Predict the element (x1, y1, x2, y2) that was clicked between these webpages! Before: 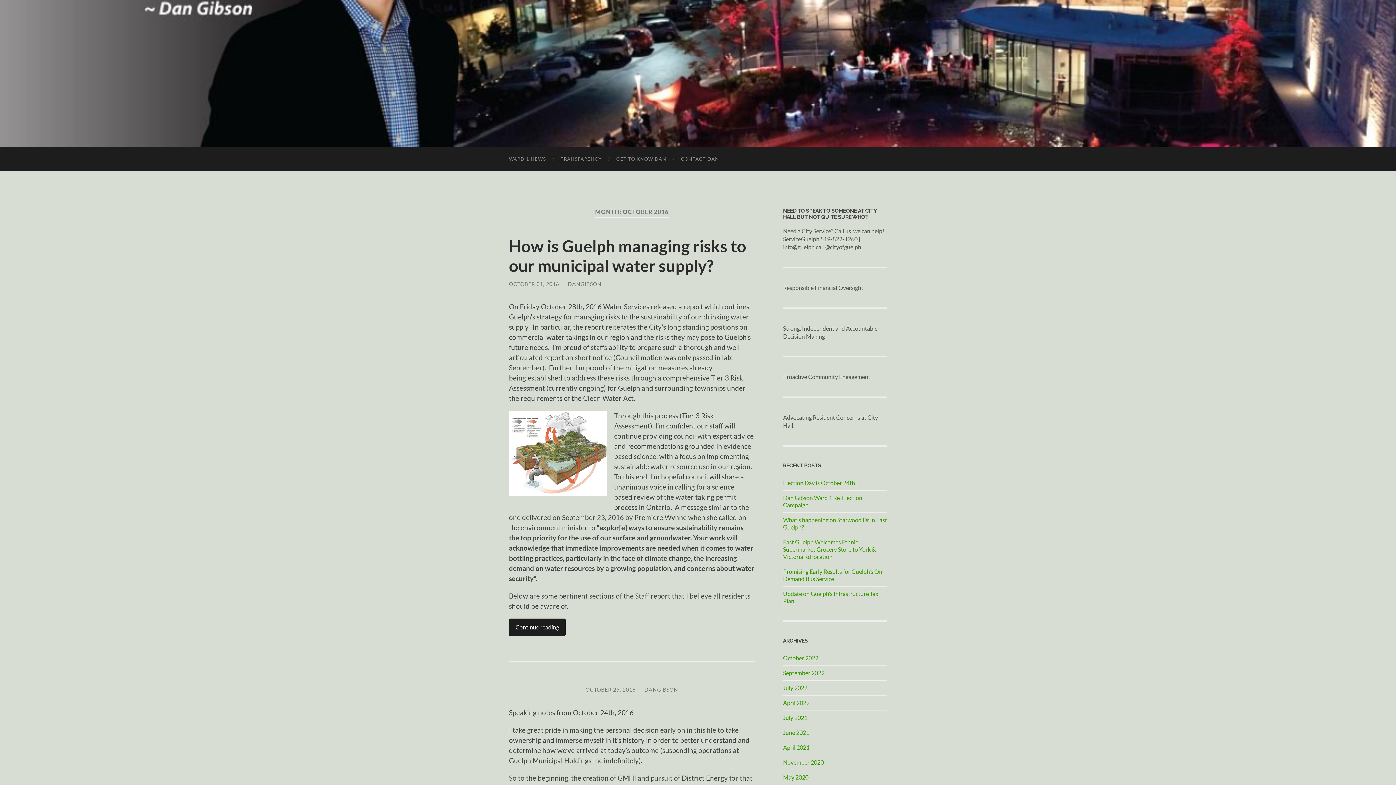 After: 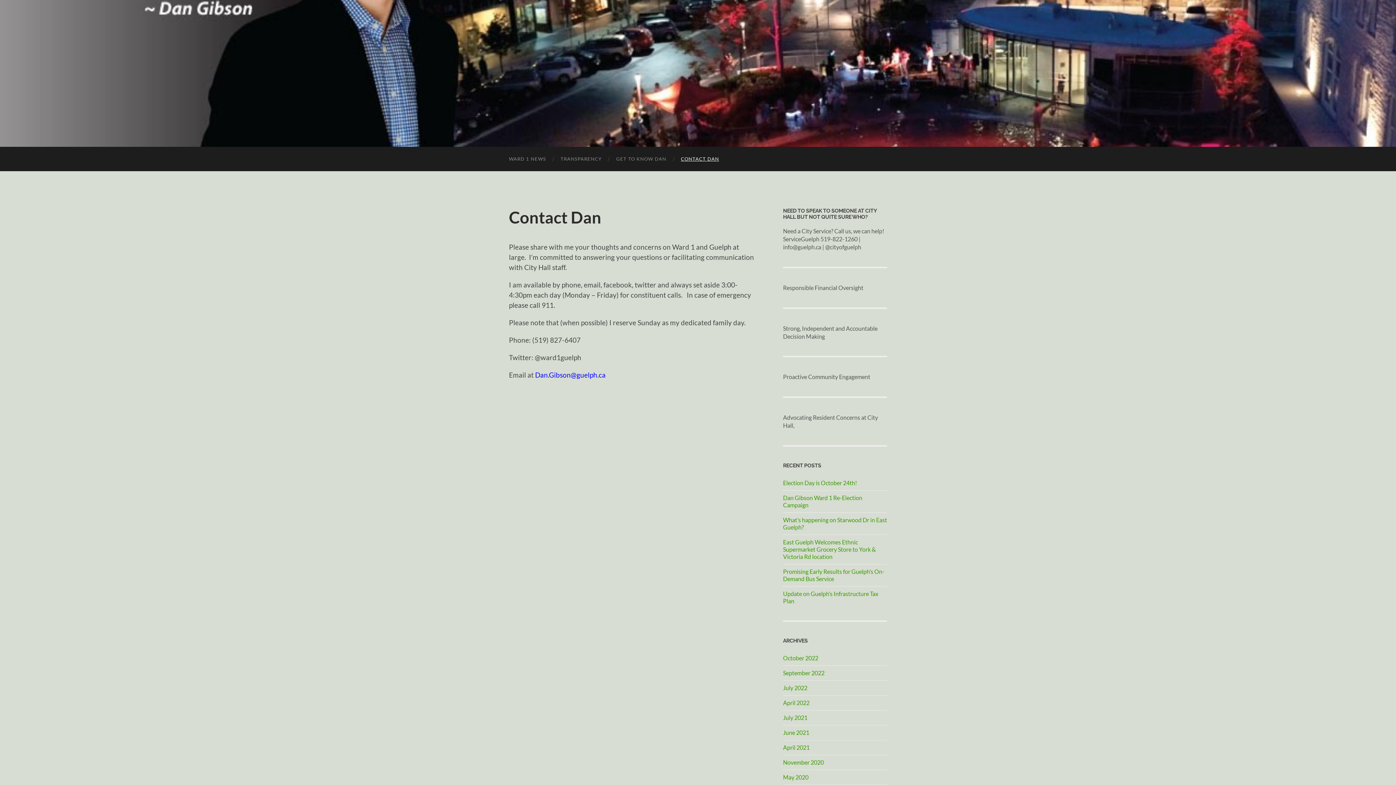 Action: label: CONTACT DAN bbox: (673, 146, 726, 171)